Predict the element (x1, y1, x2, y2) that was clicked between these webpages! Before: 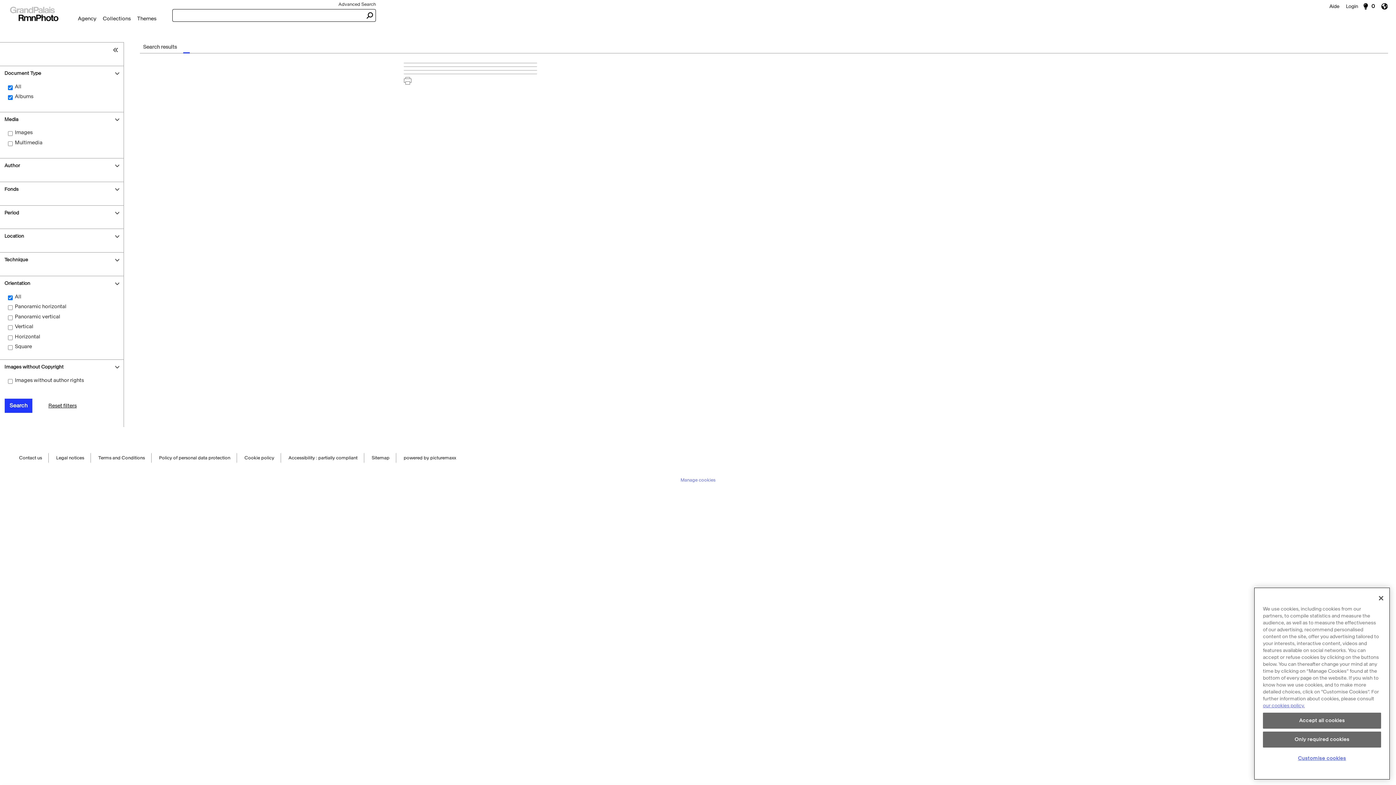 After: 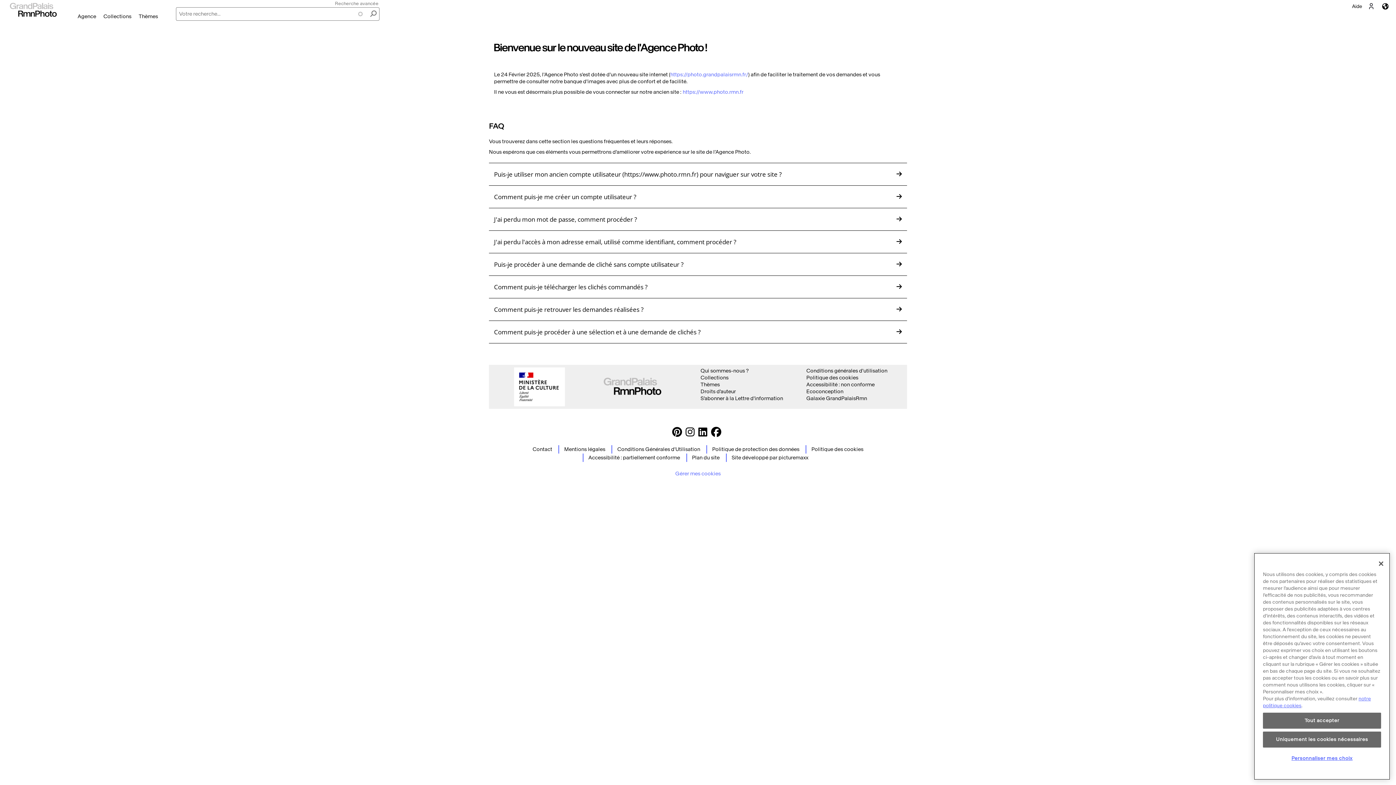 Action: bbox: (1326, 0, 1343, 12) label: Aide